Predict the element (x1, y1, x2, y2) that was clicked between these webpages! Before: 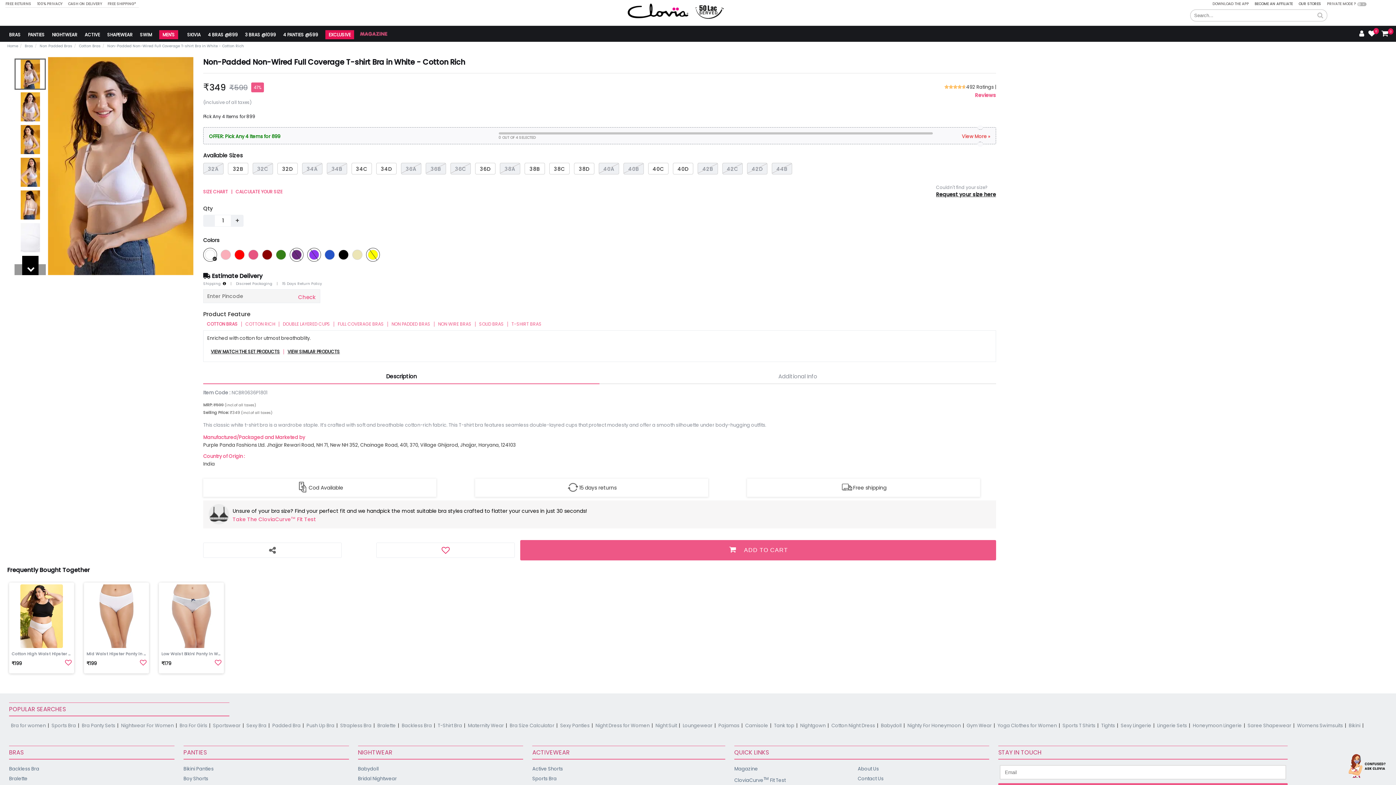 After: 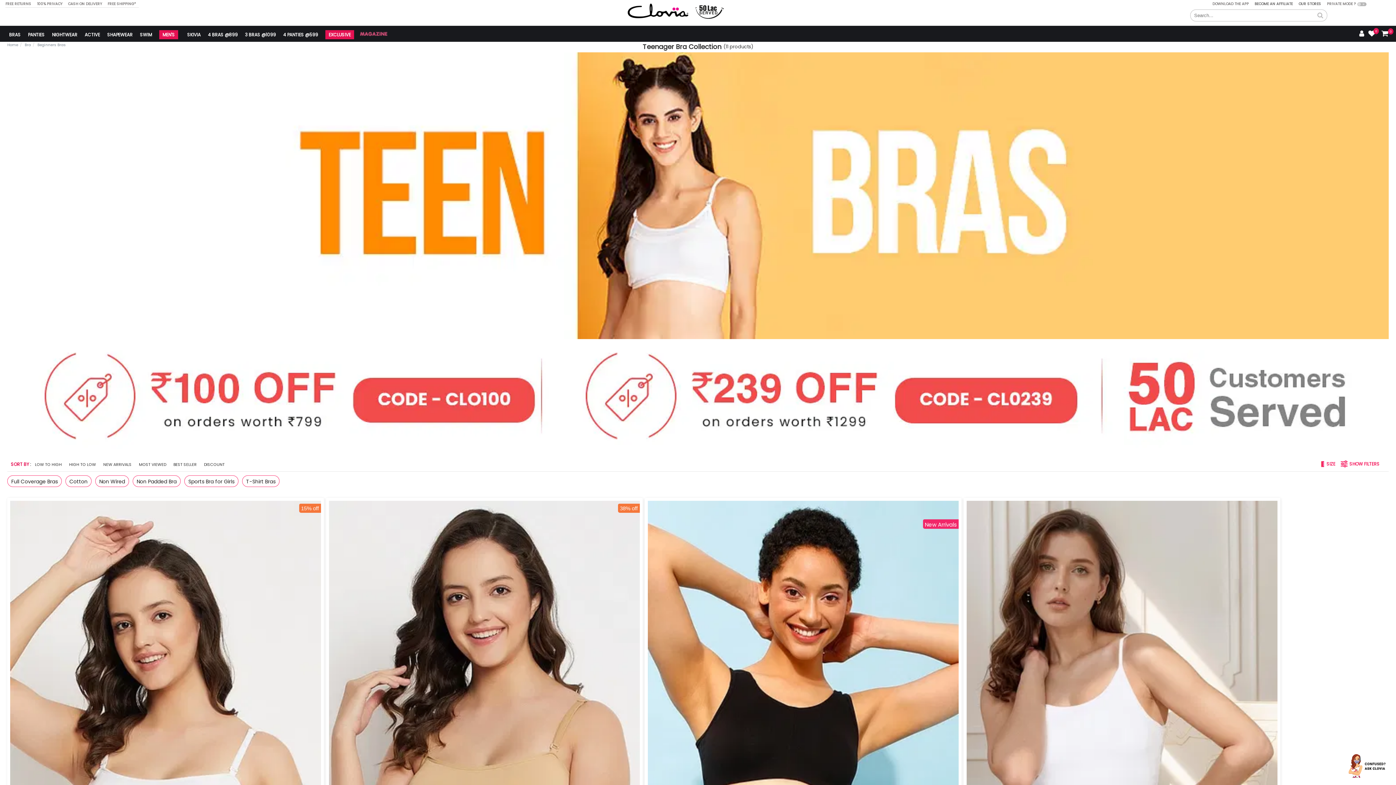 Action: label: Bra For Girls bbox: (179, 722, 207, 729)